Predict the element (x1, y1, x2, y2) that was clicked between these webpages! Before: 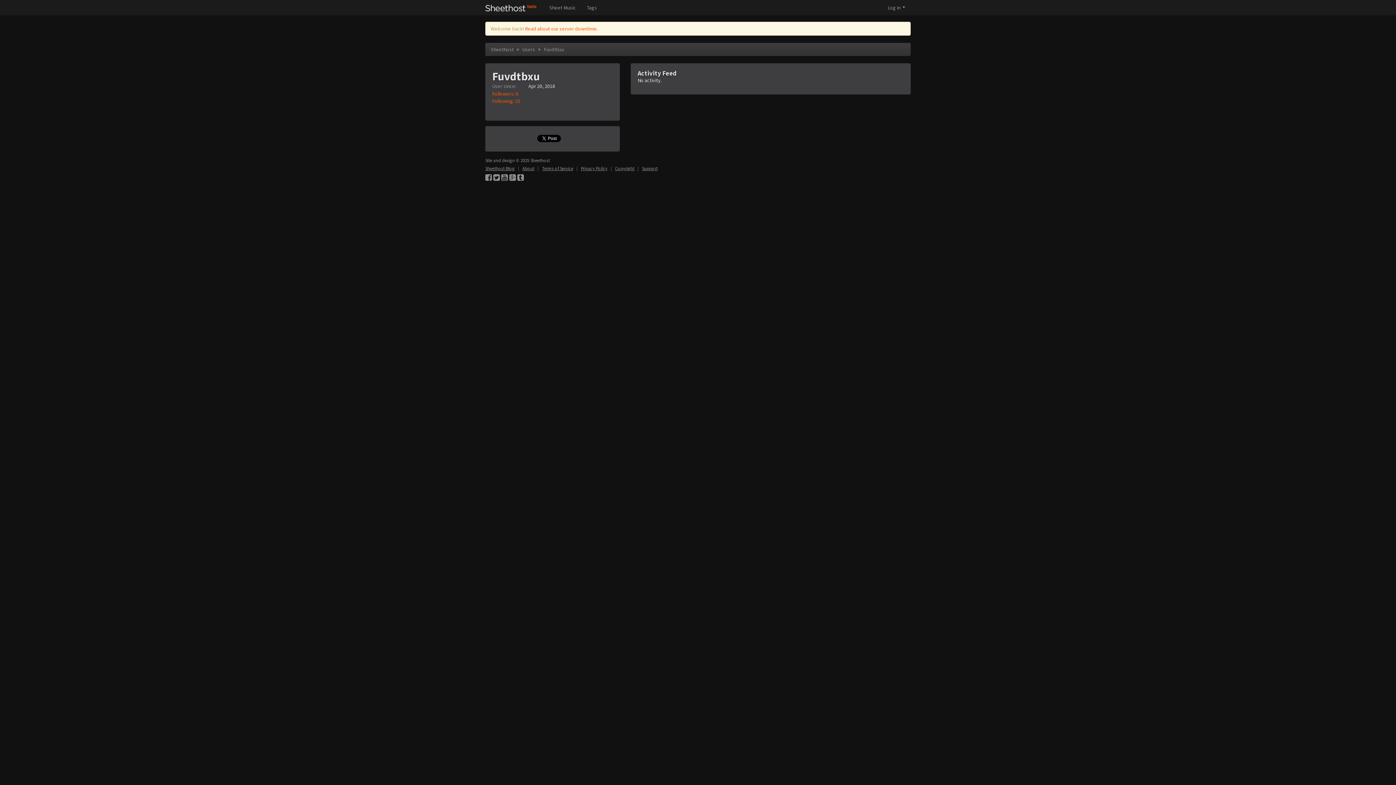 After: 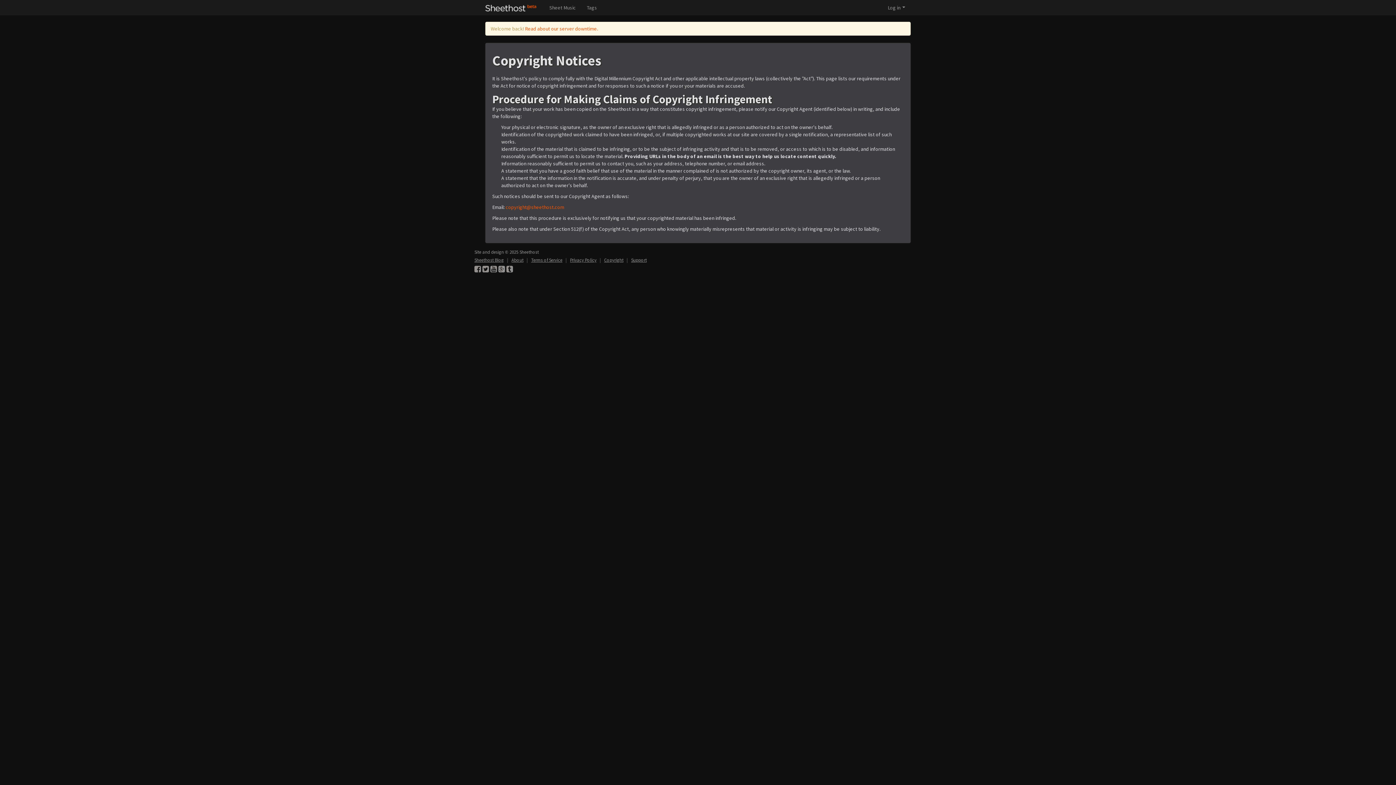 Action: label: Copyright bbox: (615, 165, 634, 171)